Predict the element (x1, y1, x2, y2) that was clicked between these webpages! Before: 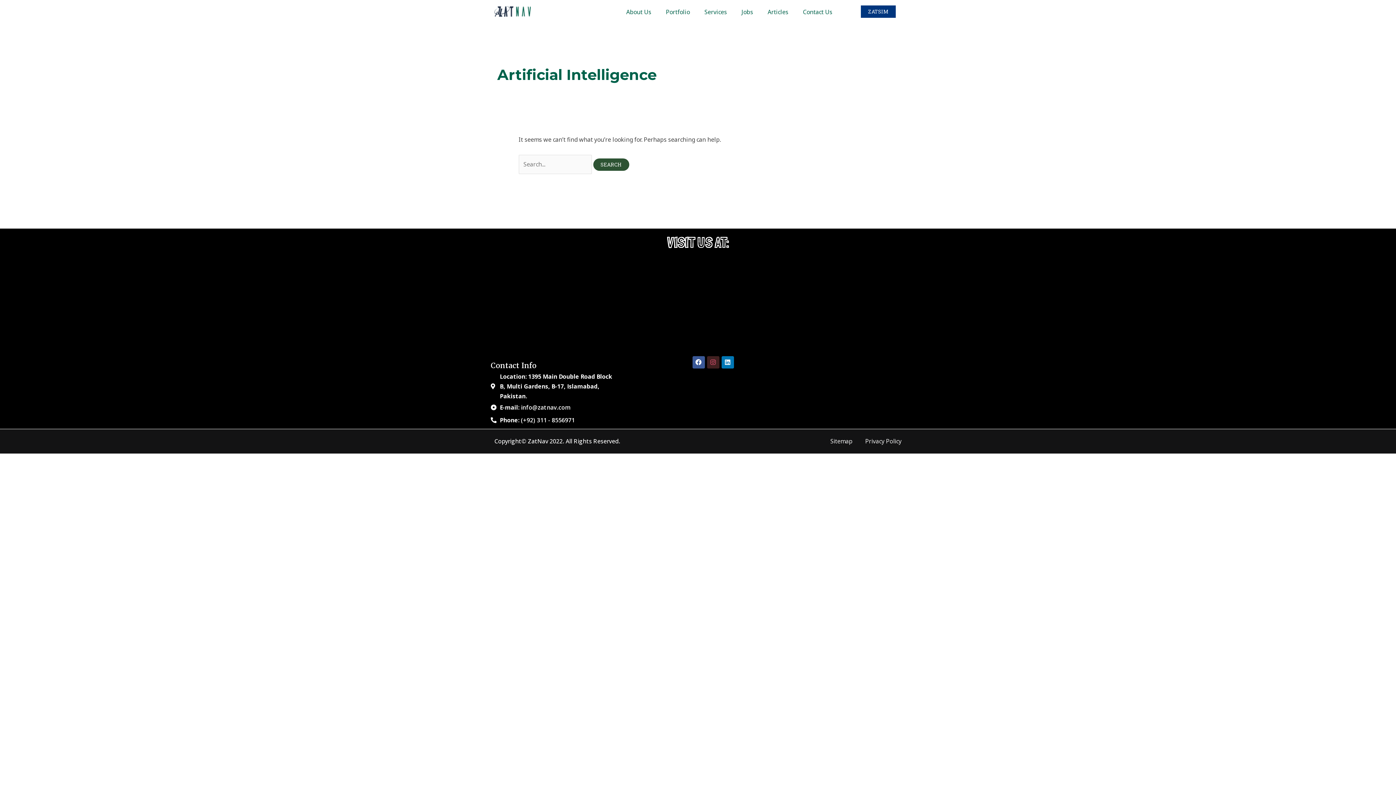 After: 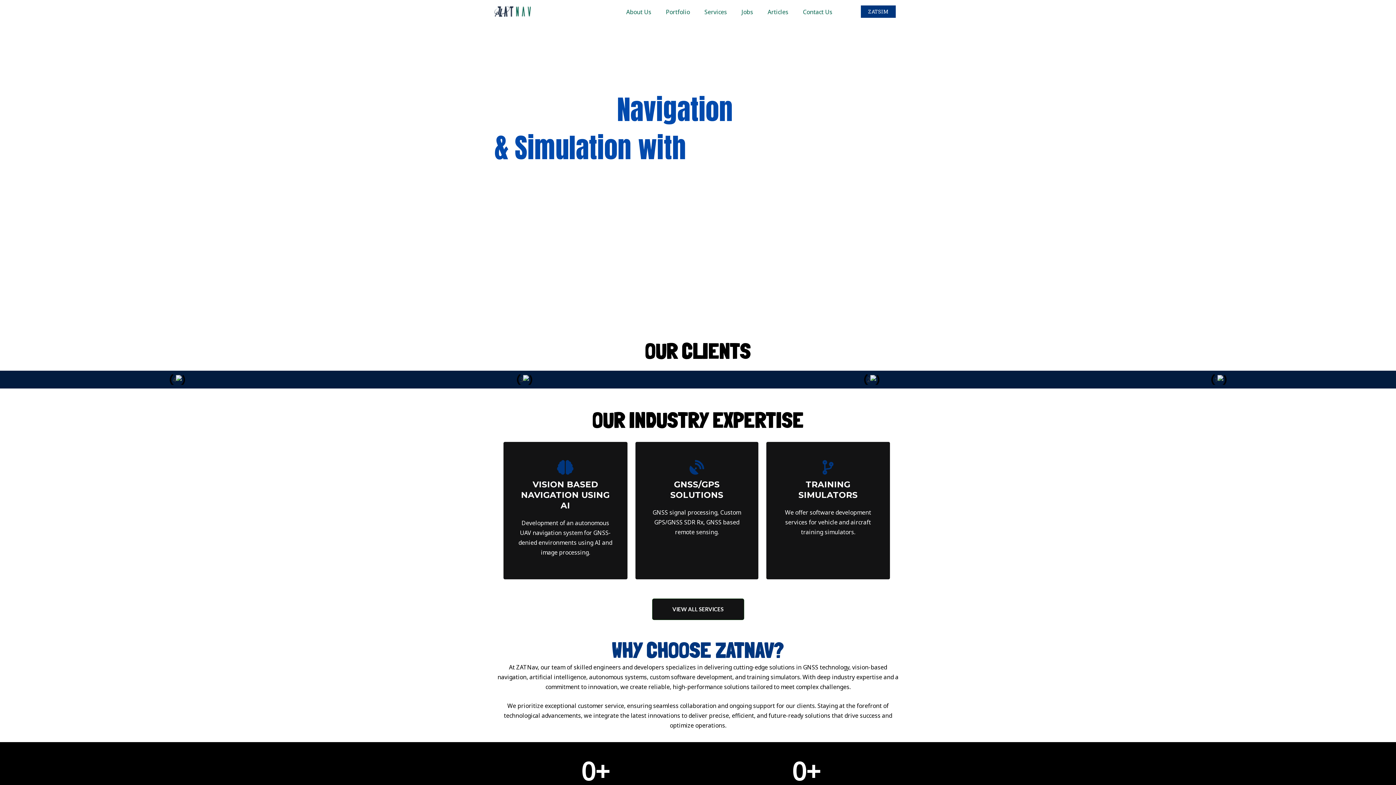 Action: bbox: (494, 6, 530, 16)